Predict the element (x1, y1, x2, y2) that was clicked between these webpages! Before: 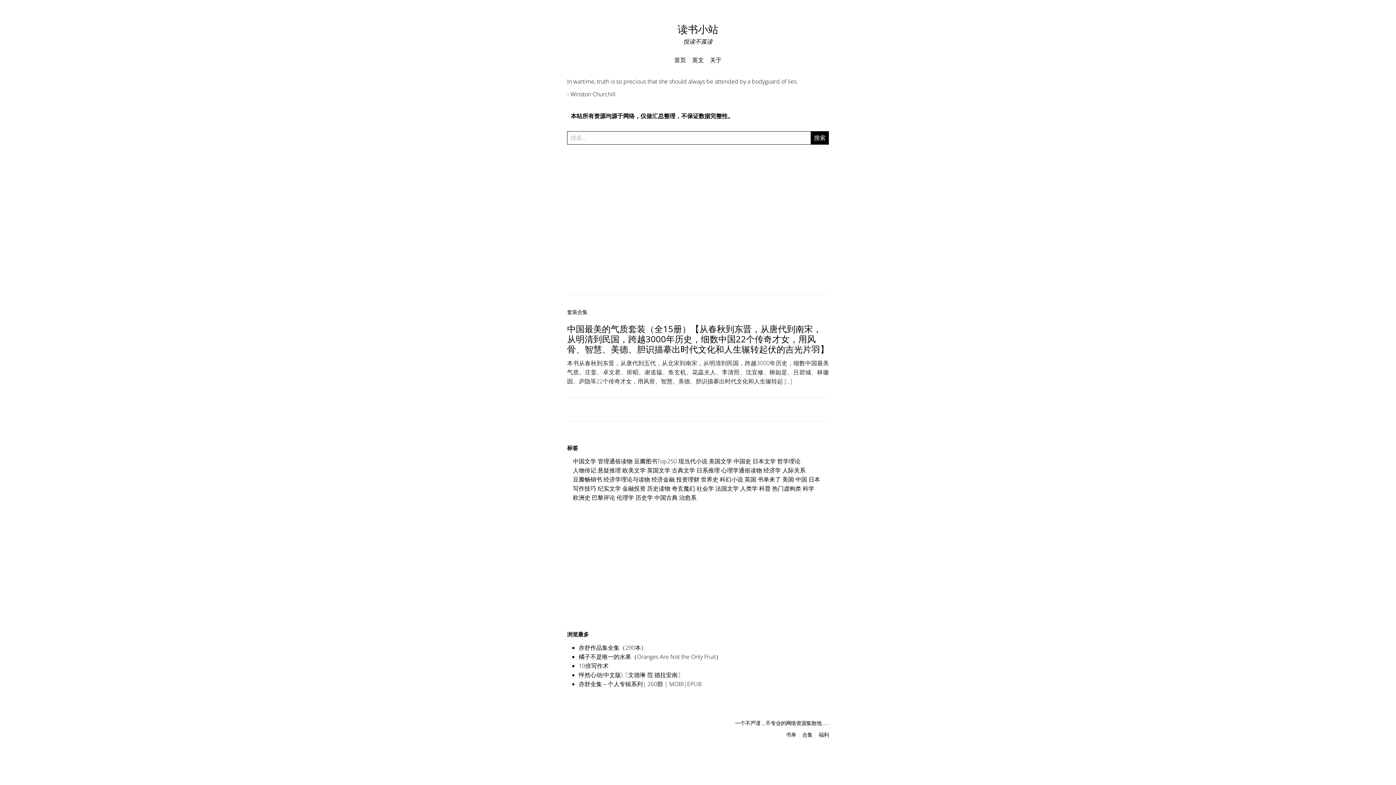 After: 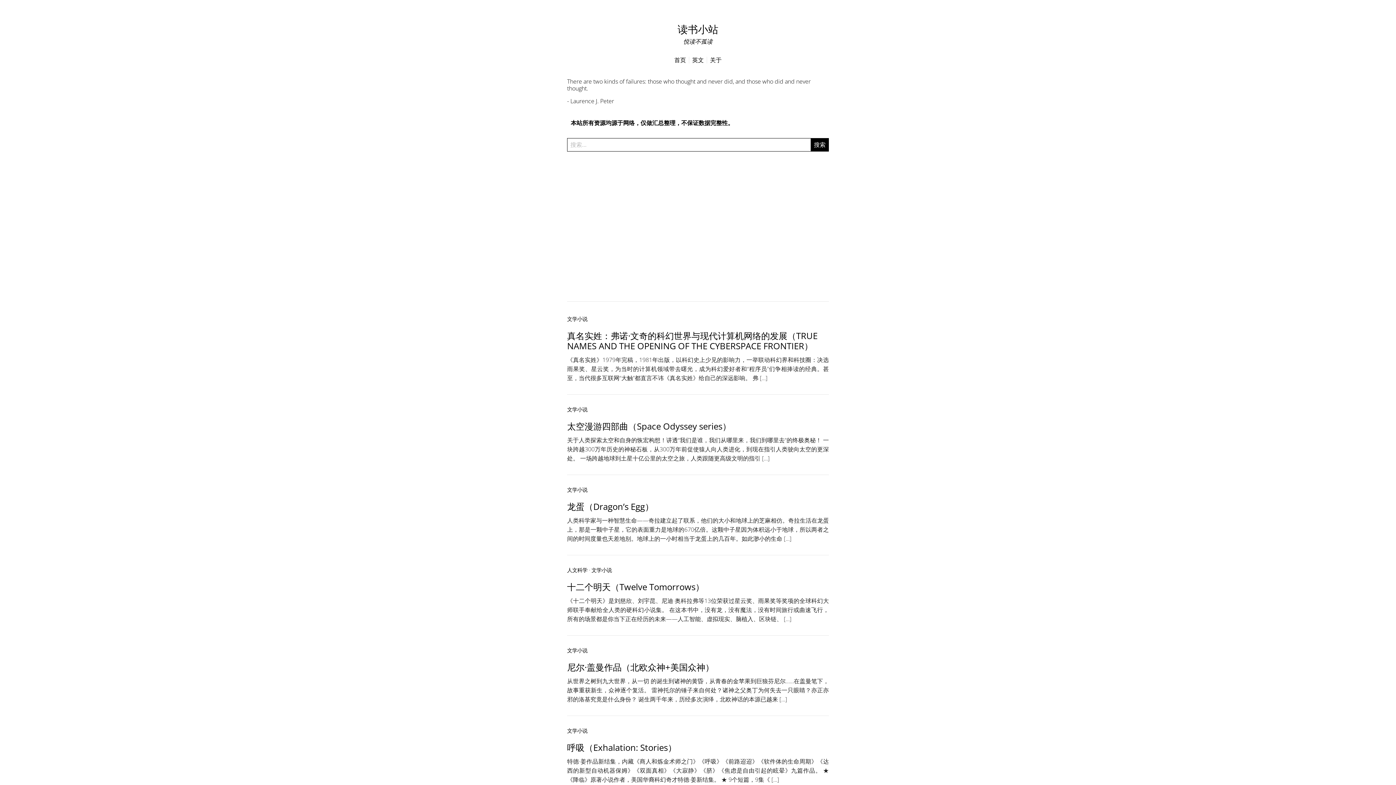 Action: bbox: (720, 475, 743, 483) label: 科幻小说